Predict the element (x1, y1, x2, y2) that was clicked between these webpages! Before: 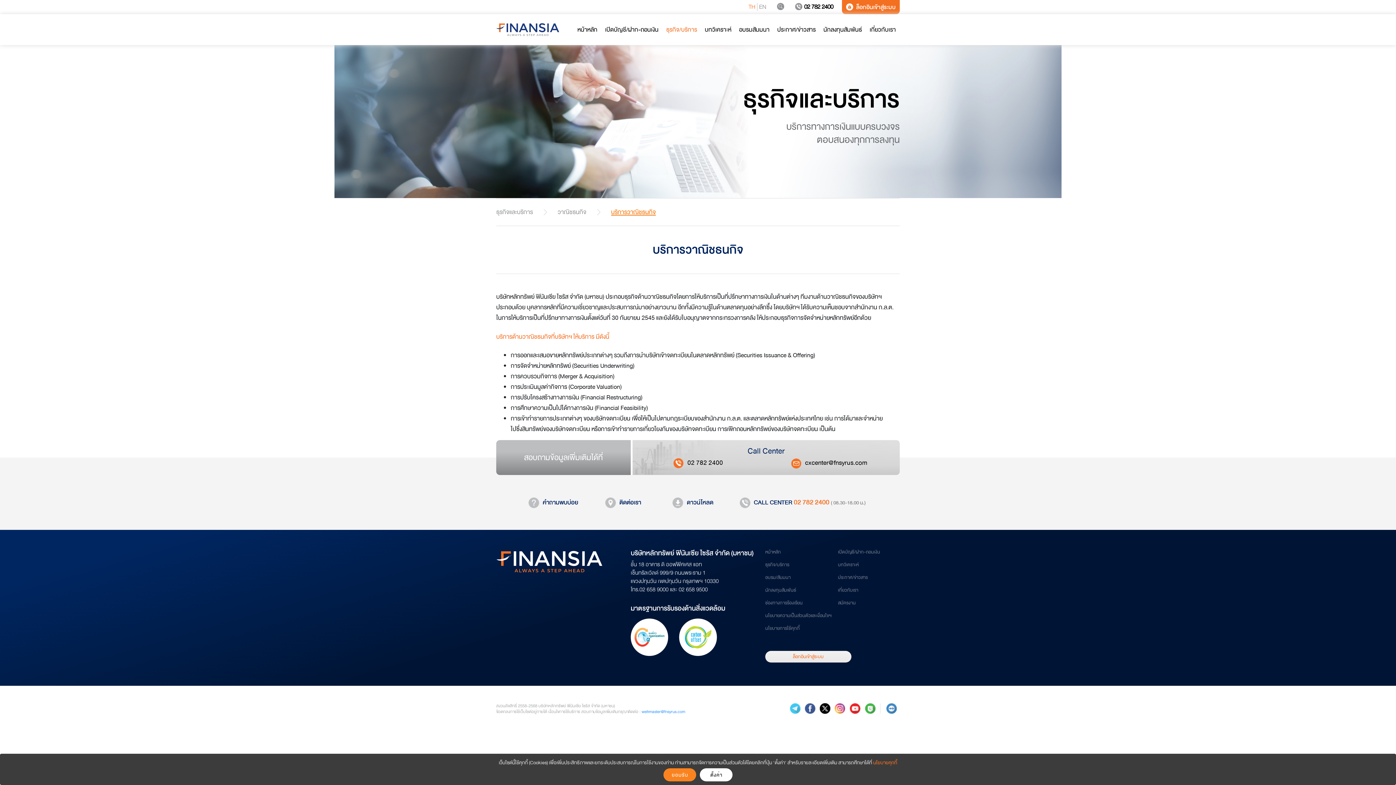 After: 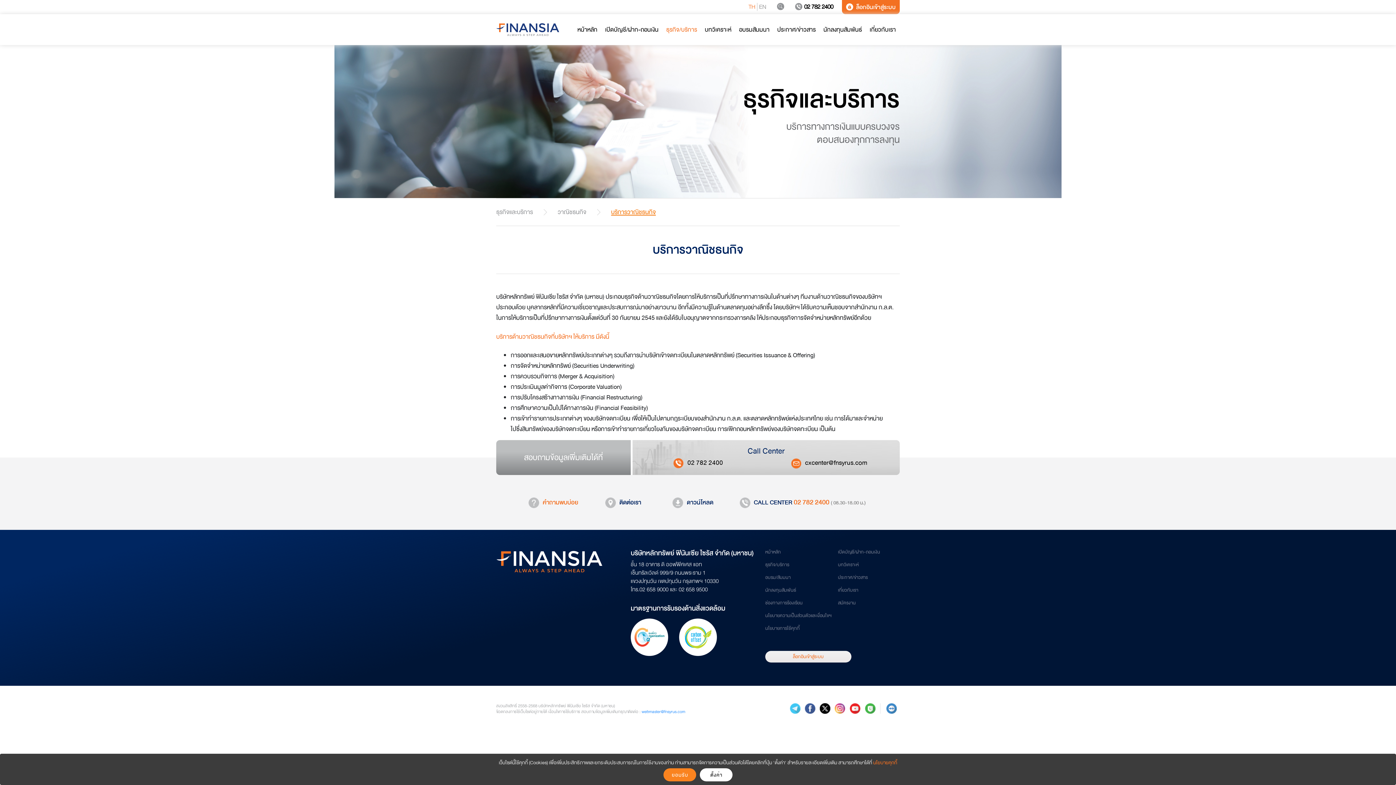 Action: bbox: (528, 497, 578, 507) label: คำถามพบบ่อย